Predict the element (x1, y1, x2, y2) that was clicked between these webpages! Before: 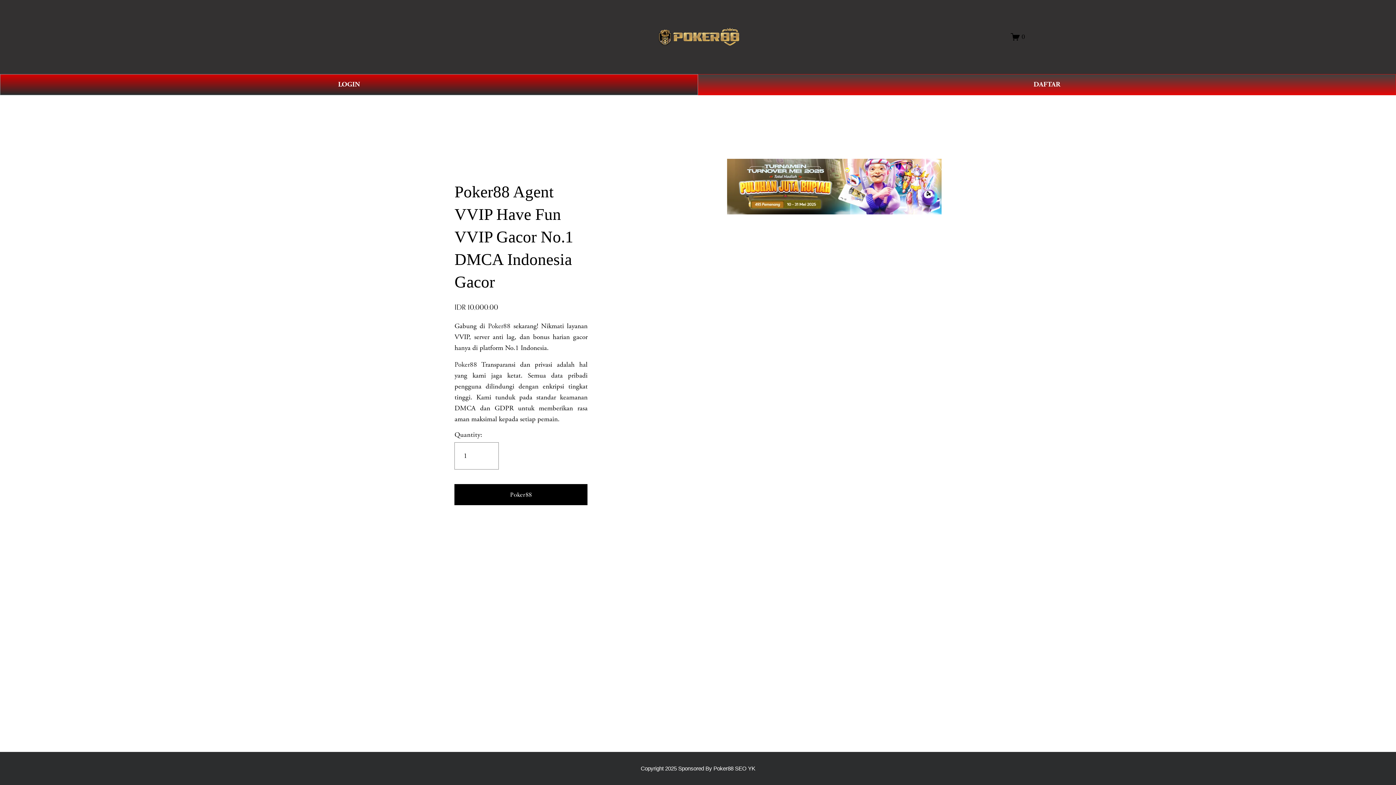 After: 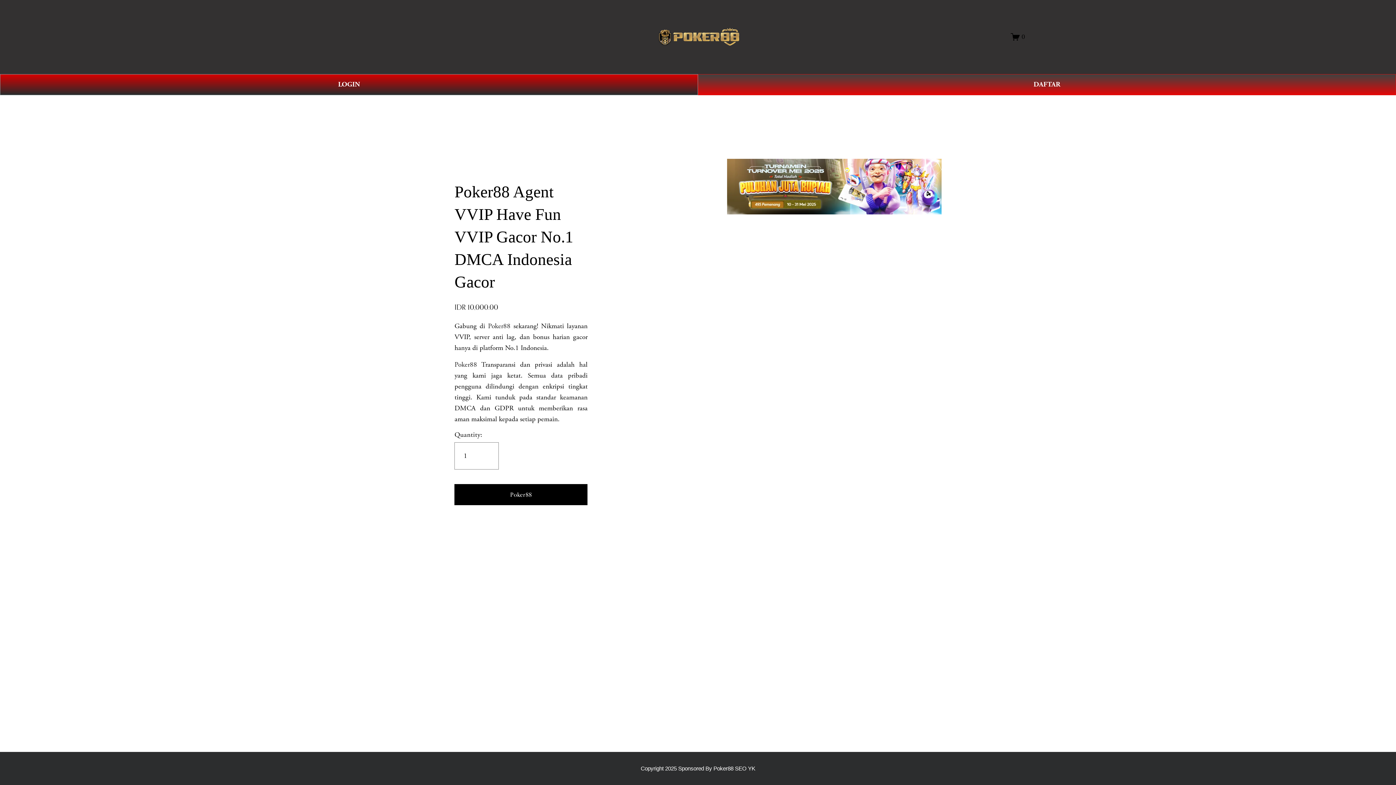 Action: label: Poker88 bbox: (488, 321, 510, 330)